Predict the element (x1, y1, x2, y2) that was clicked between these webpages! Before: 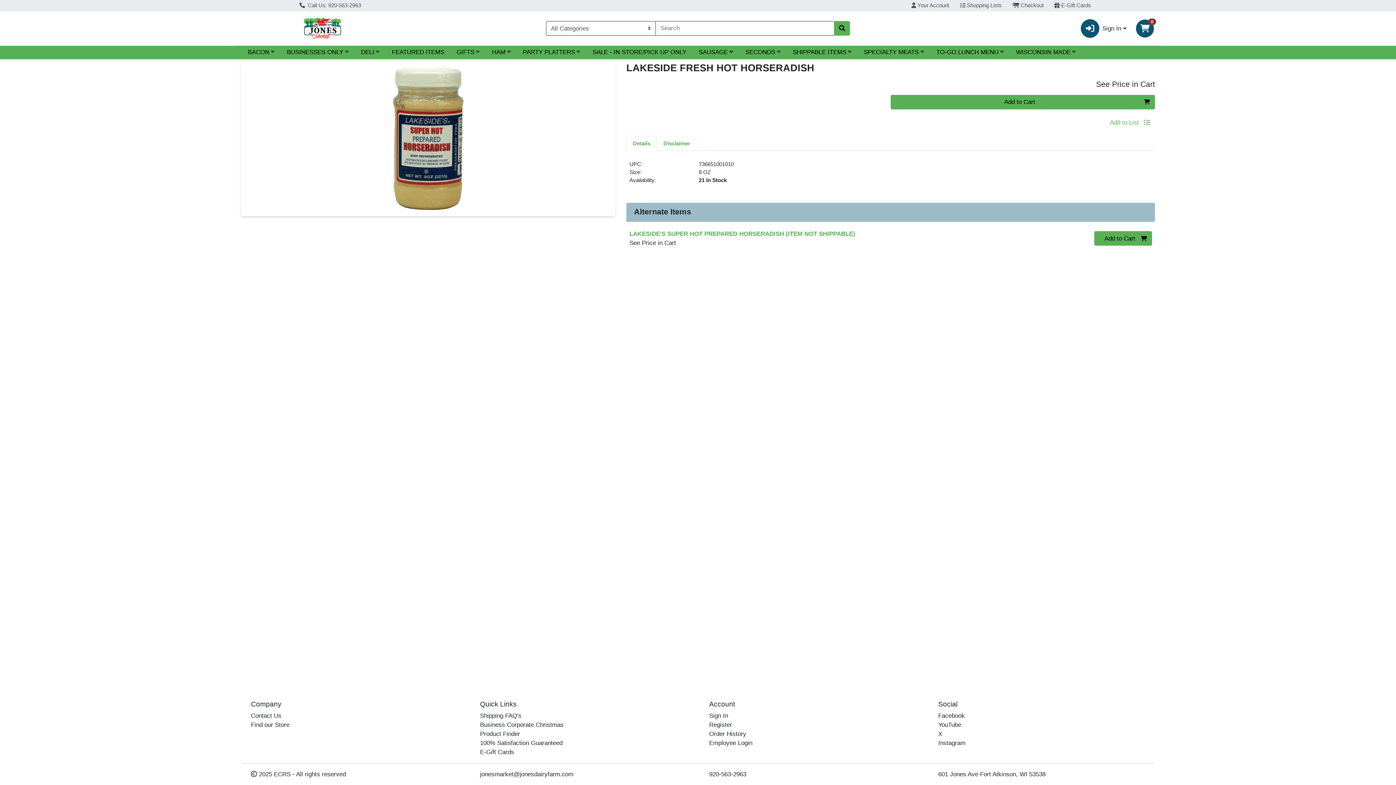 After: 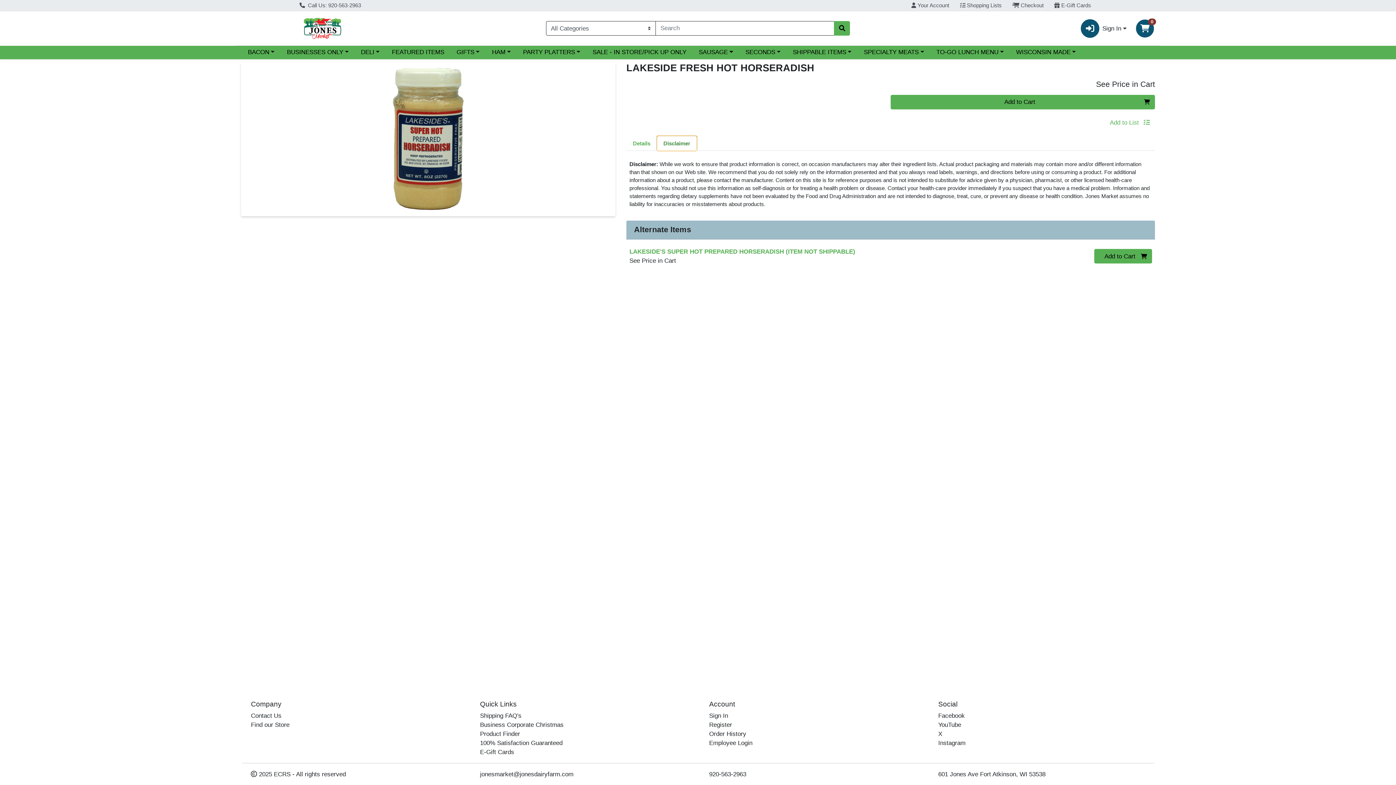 Action: label: Disclaimer bbox: (657, 136, 697, 151)